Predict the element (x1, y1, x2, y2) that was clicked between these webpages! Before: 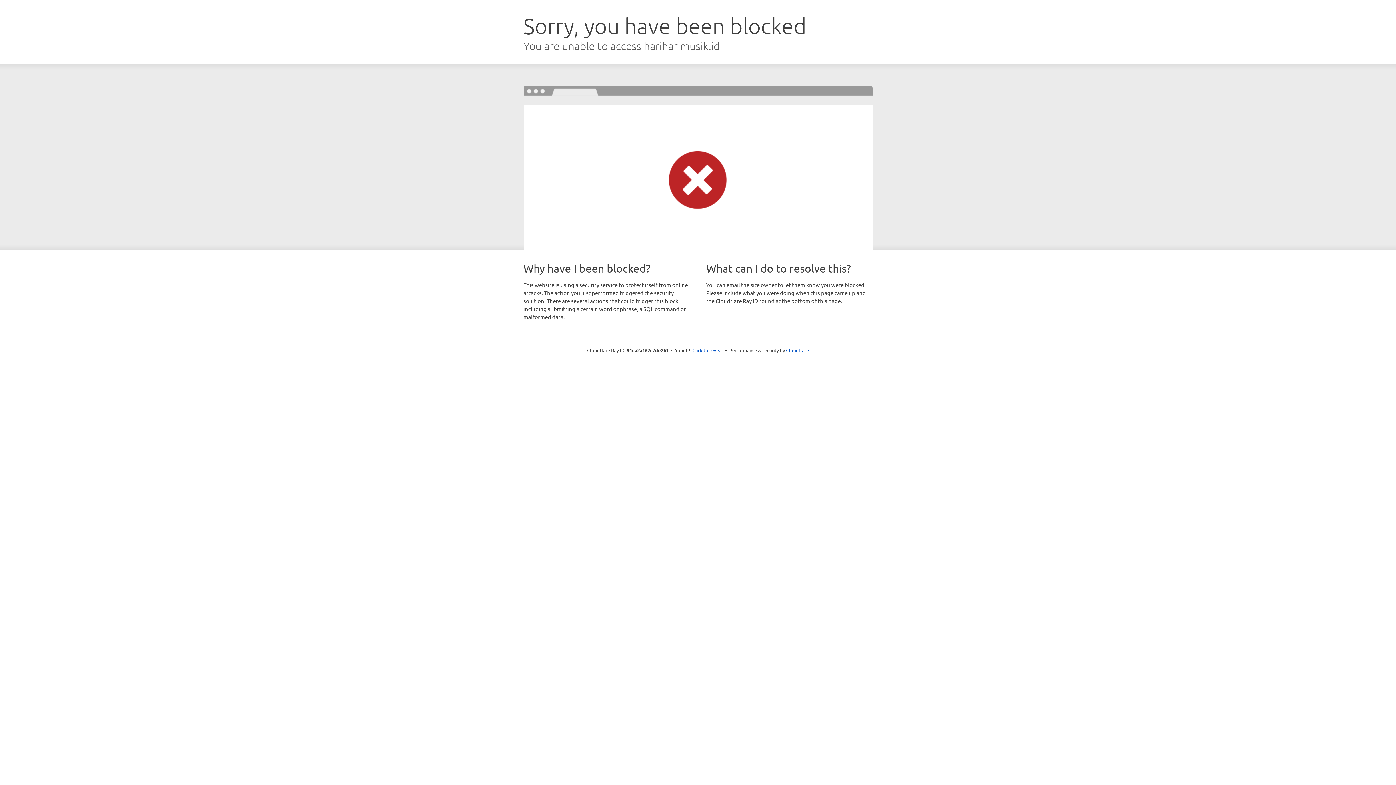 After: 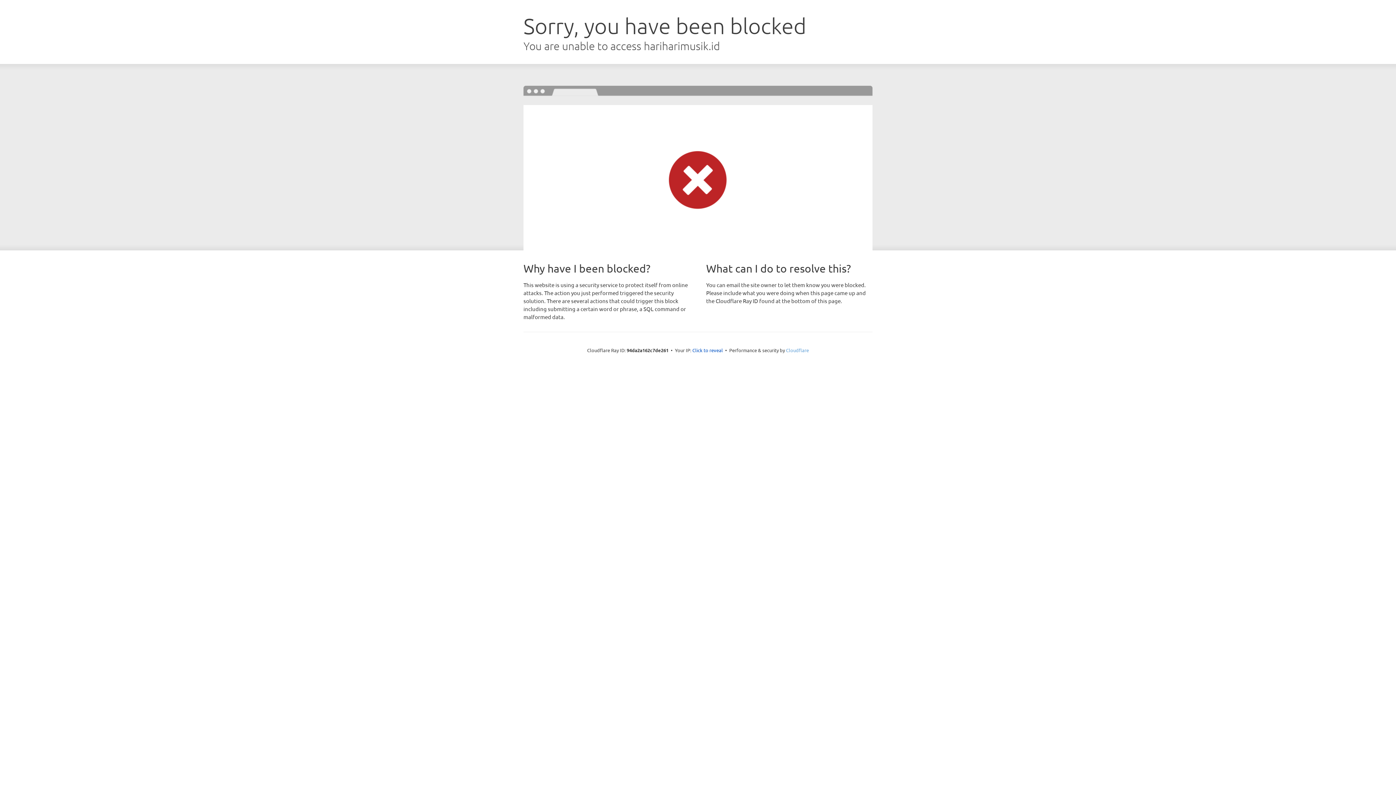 Action: bbox: (786, 347, 809, 353) label: Cloudflare